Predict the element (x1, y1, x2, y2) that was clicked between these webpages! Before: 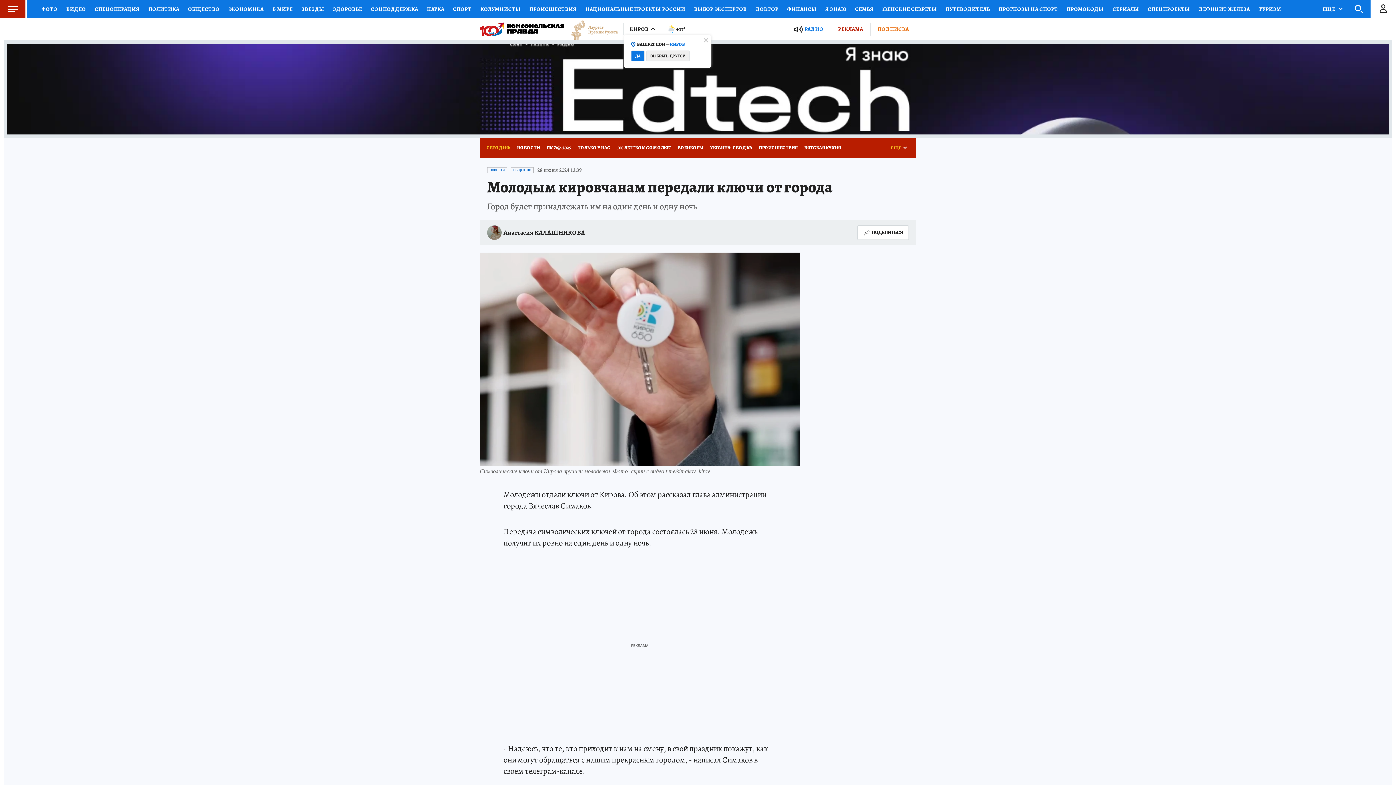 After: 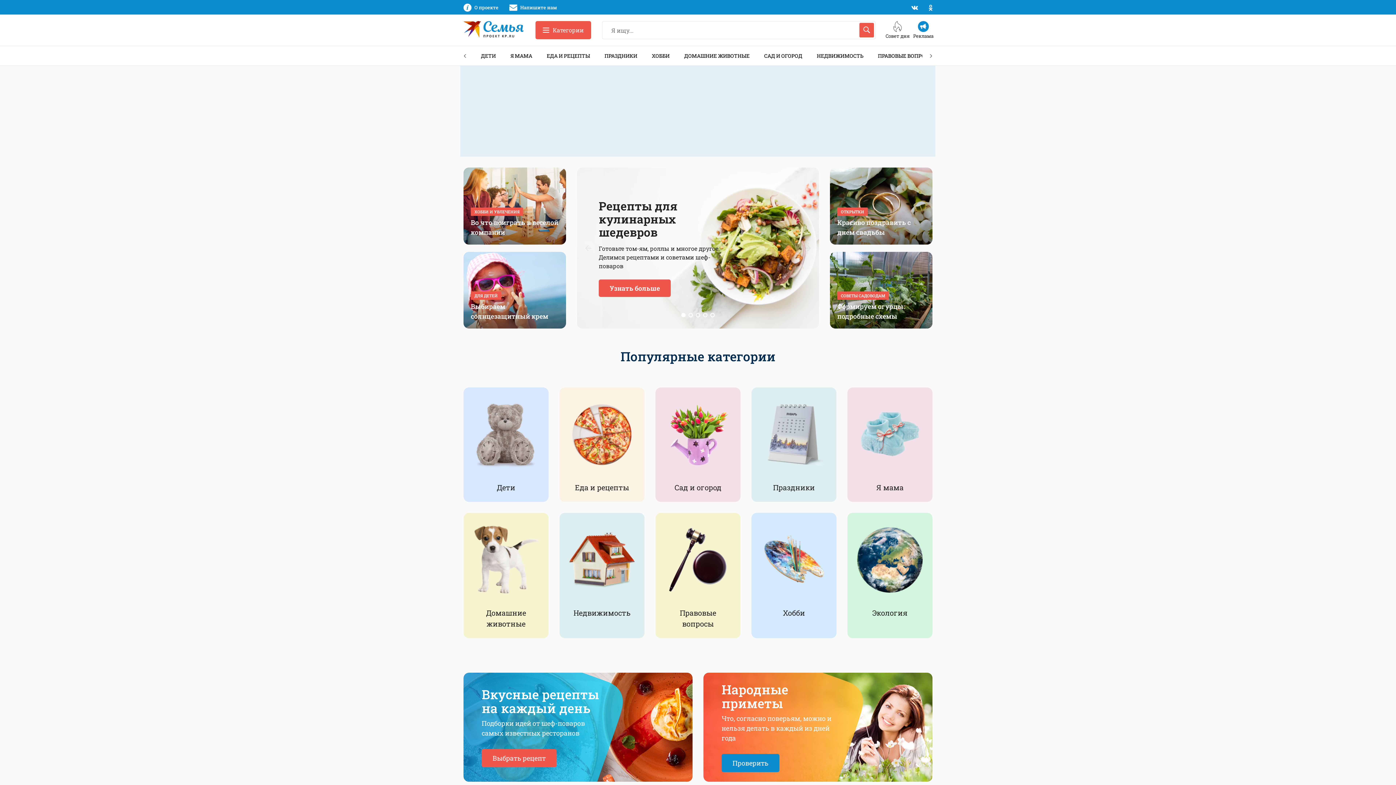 Action: bbox: (850, 0, 878, 18) label: СЕМЬЯ